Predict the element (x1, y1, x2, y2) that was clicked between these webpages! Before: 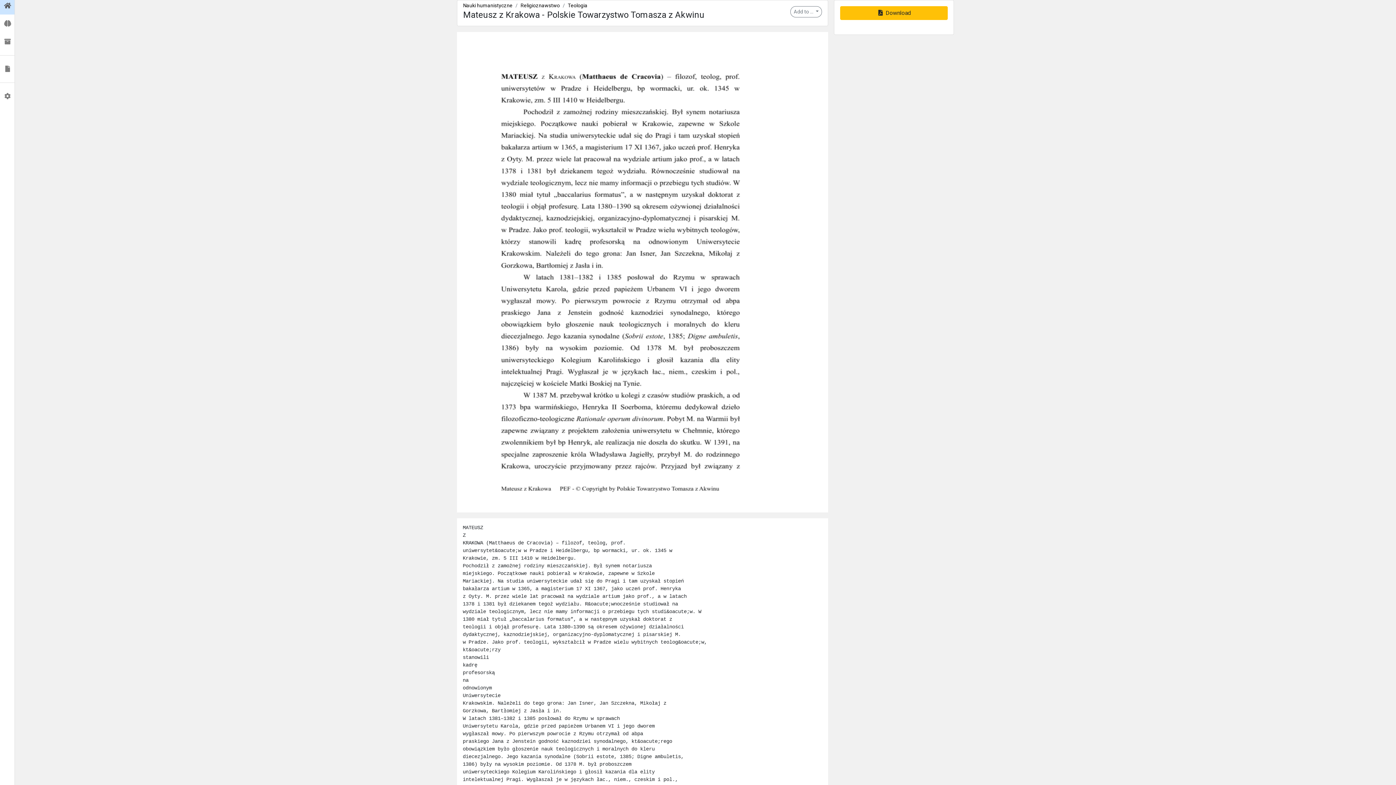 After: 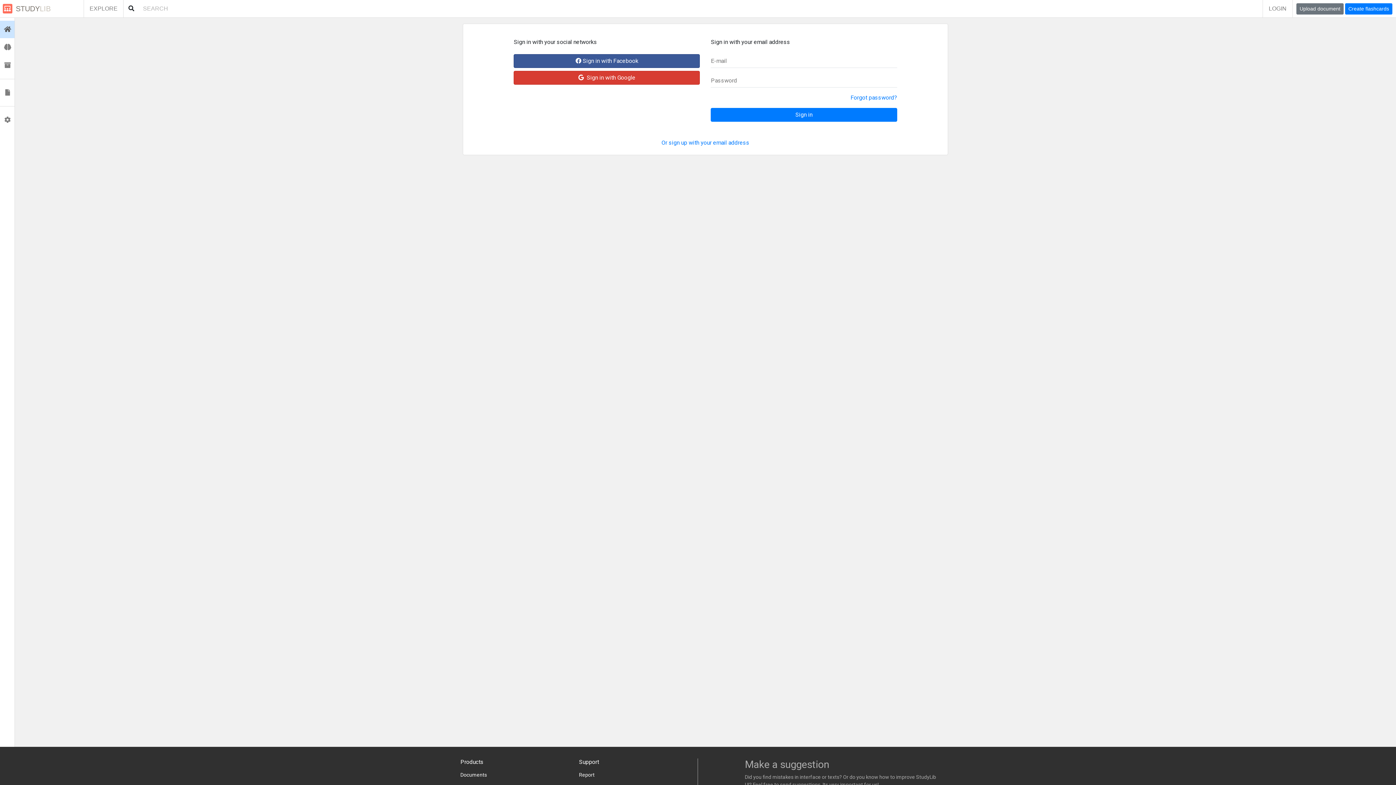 Action: bbox: (0, 32, 14, 50) label:  Collections